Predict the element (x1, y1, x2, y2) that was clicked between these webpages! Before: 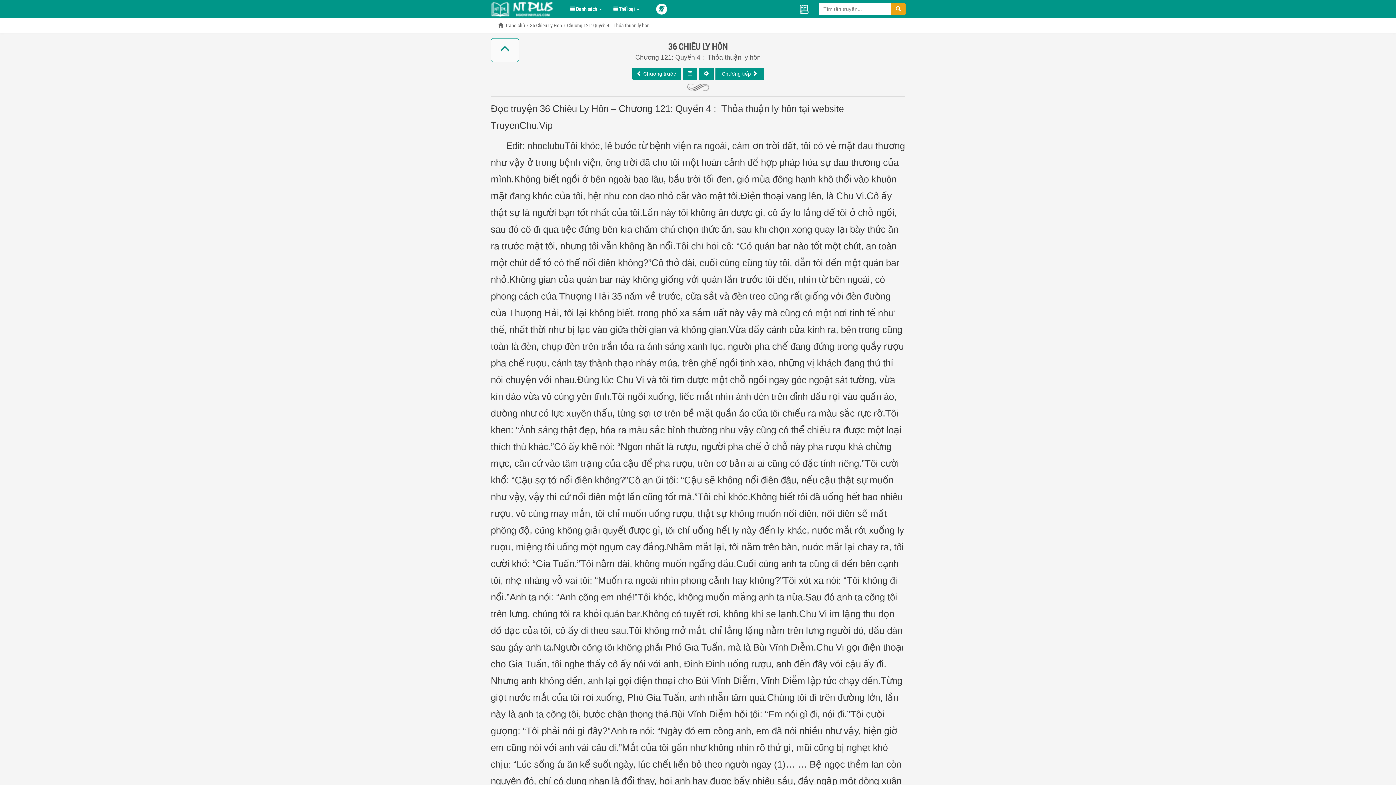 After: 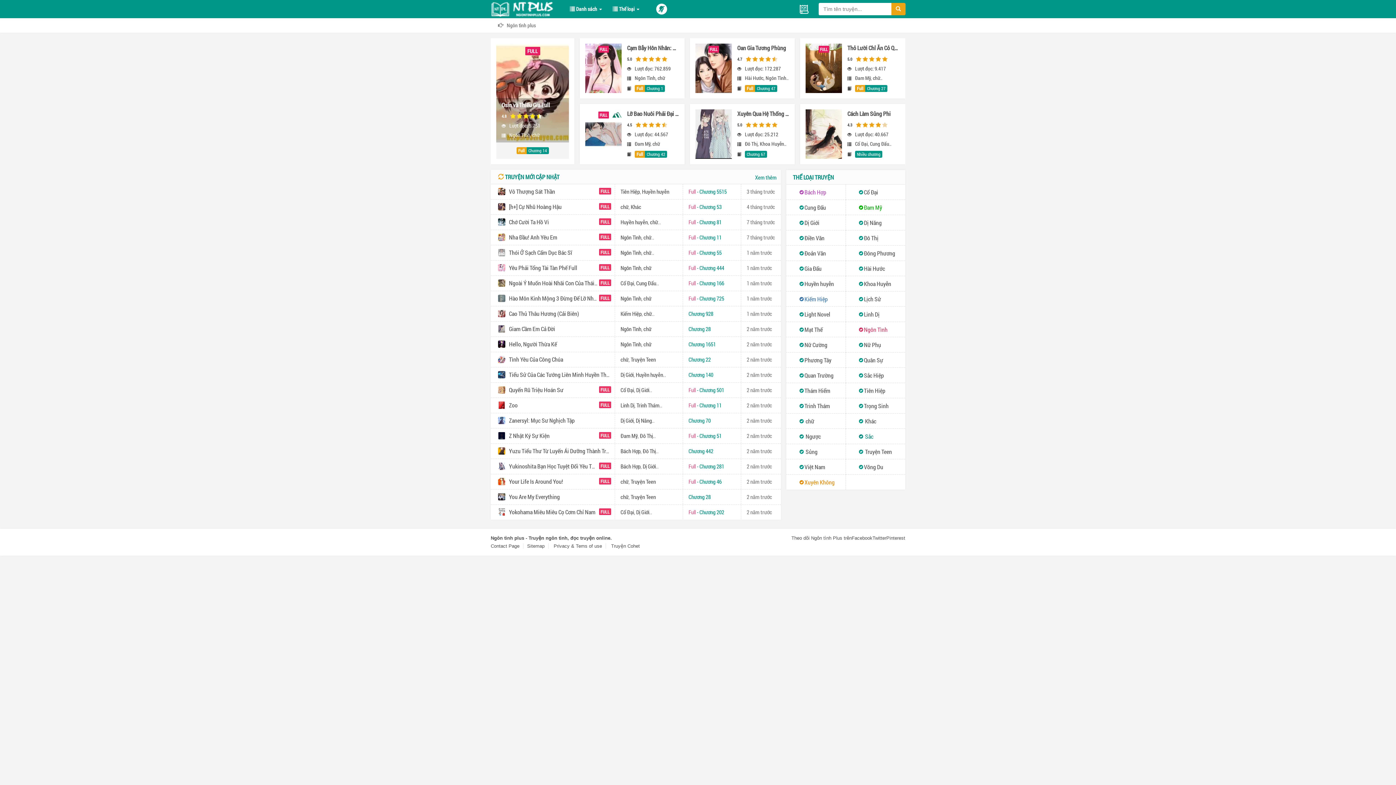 Action: bbox: (505, 21, 525, 28) label: Trang chủ